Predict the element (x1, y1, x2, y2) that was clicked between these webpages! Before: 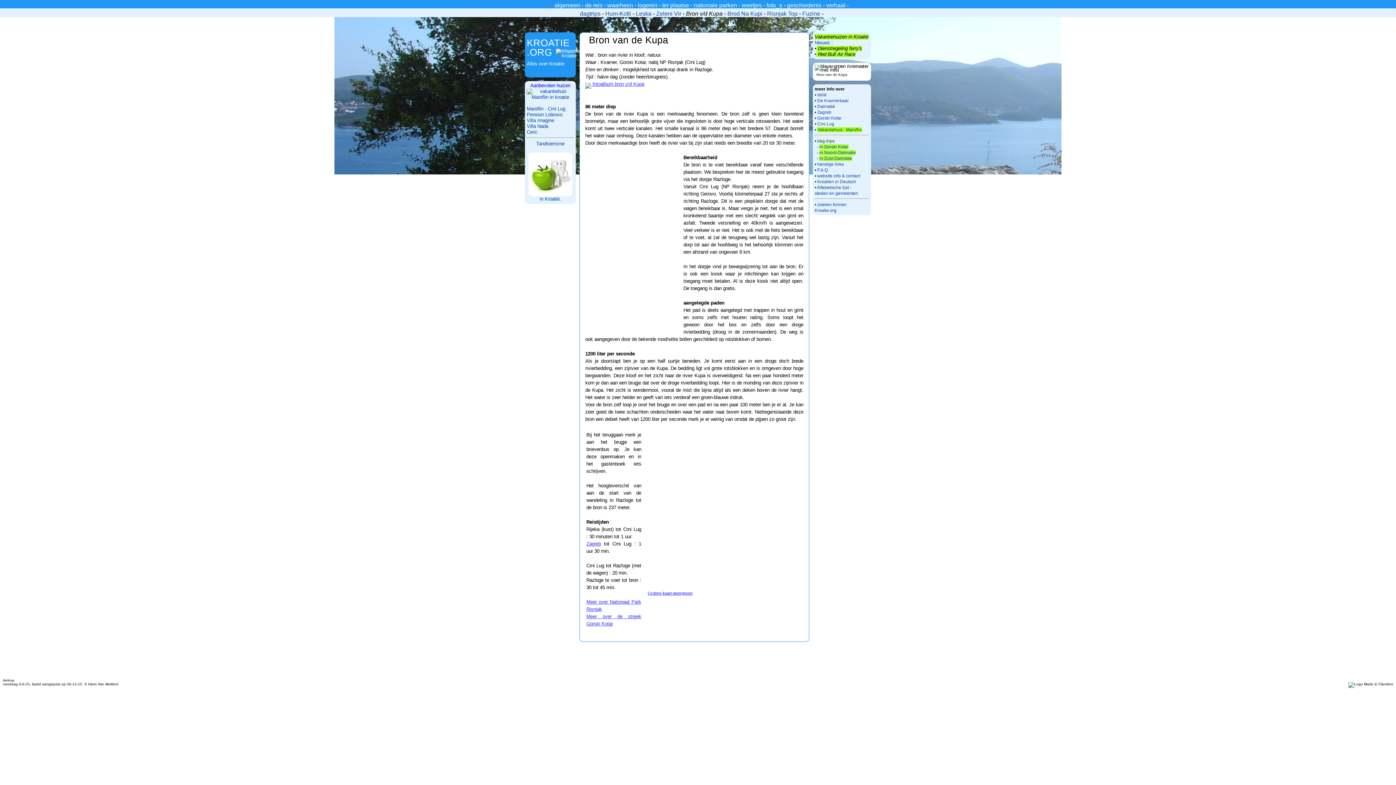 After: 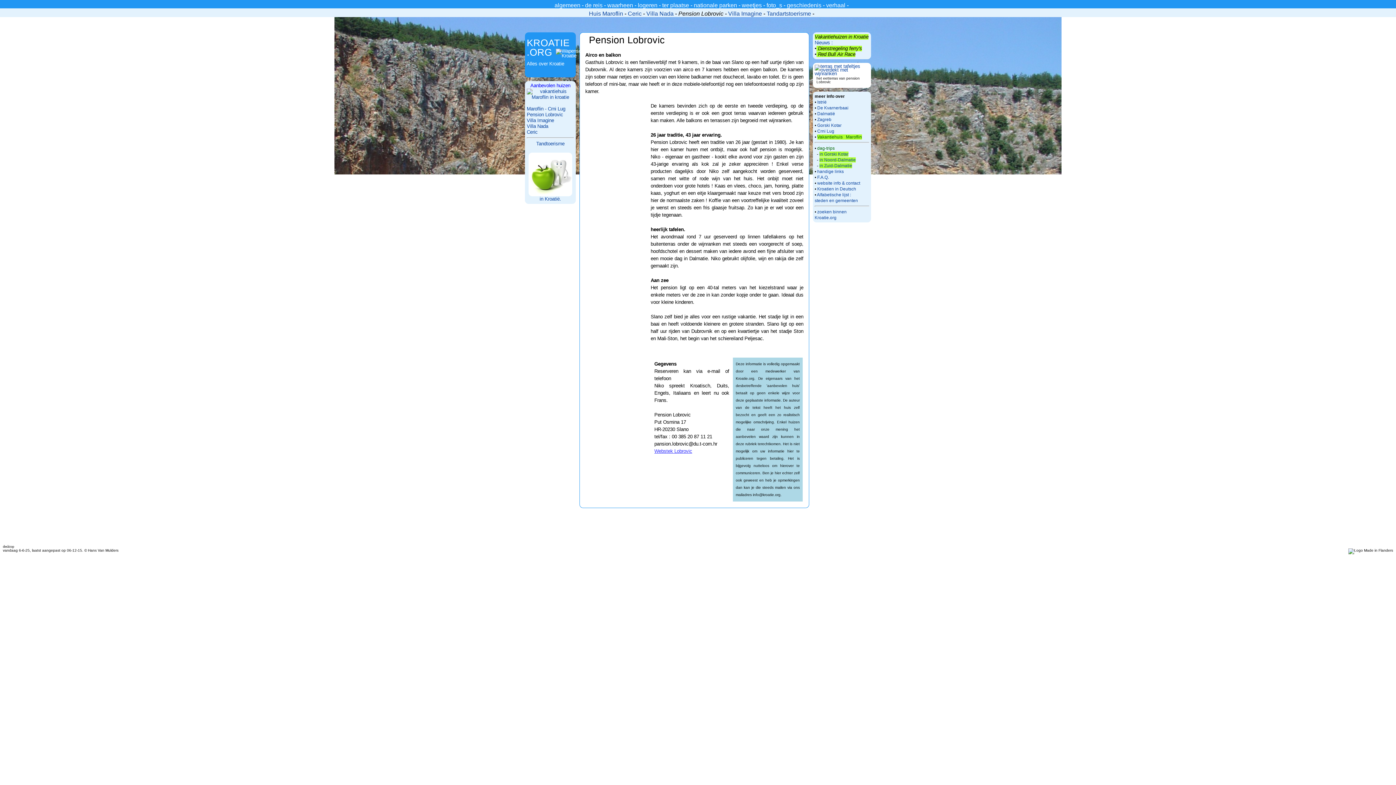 Action: label: Pension Lobrovic
 bbox: (526, 111, 563, 117)